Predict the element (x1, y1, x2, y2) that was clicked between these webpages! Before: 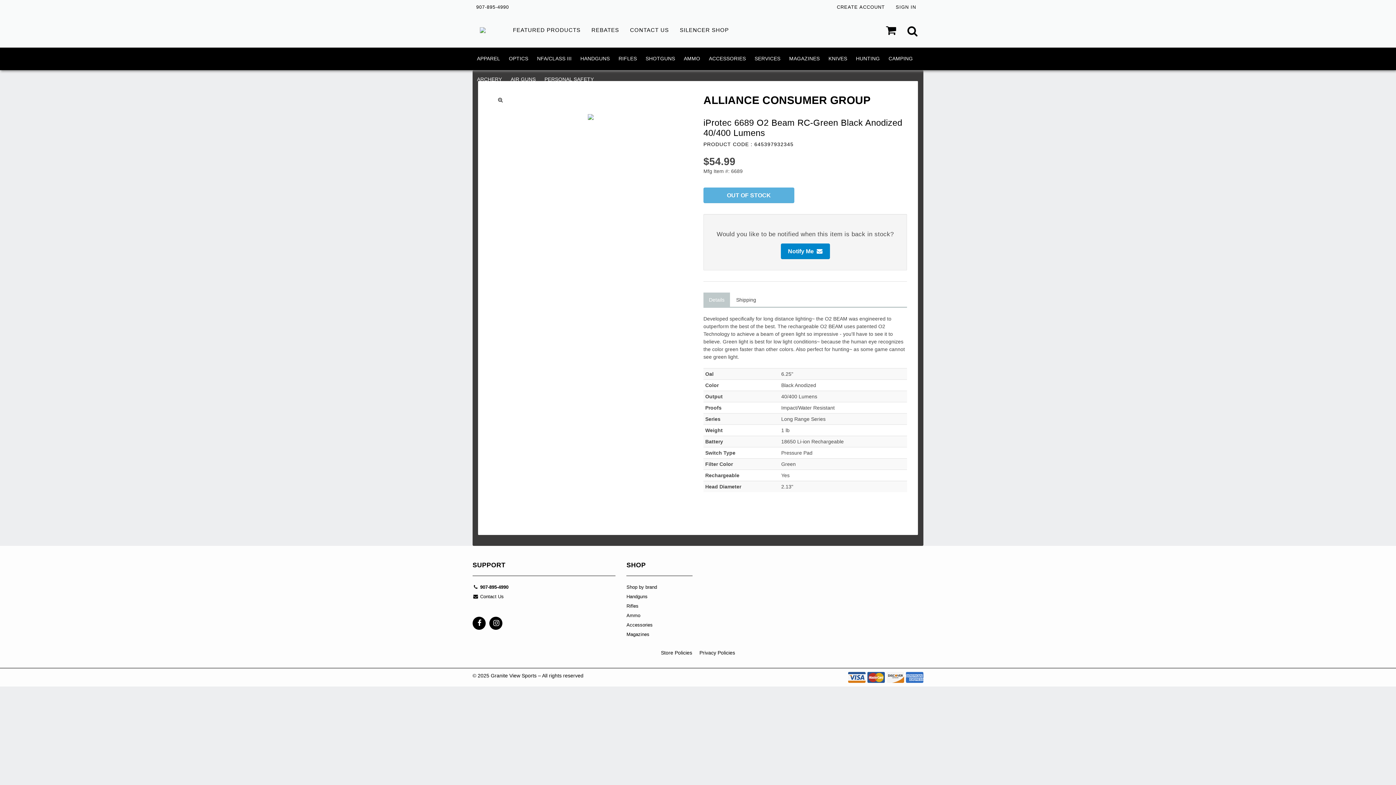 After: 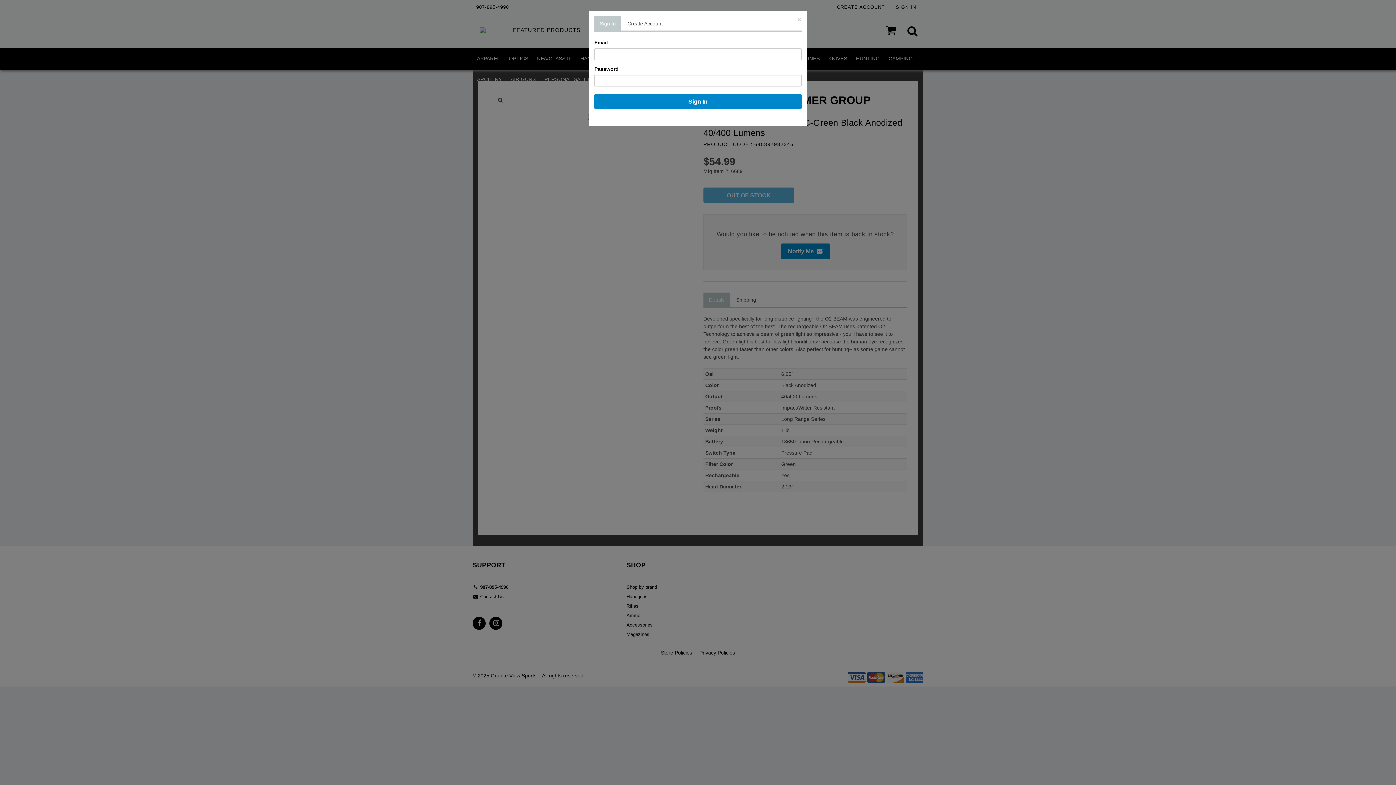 Action: label: SIGN IN bbox: (892, 0, 923, 12)